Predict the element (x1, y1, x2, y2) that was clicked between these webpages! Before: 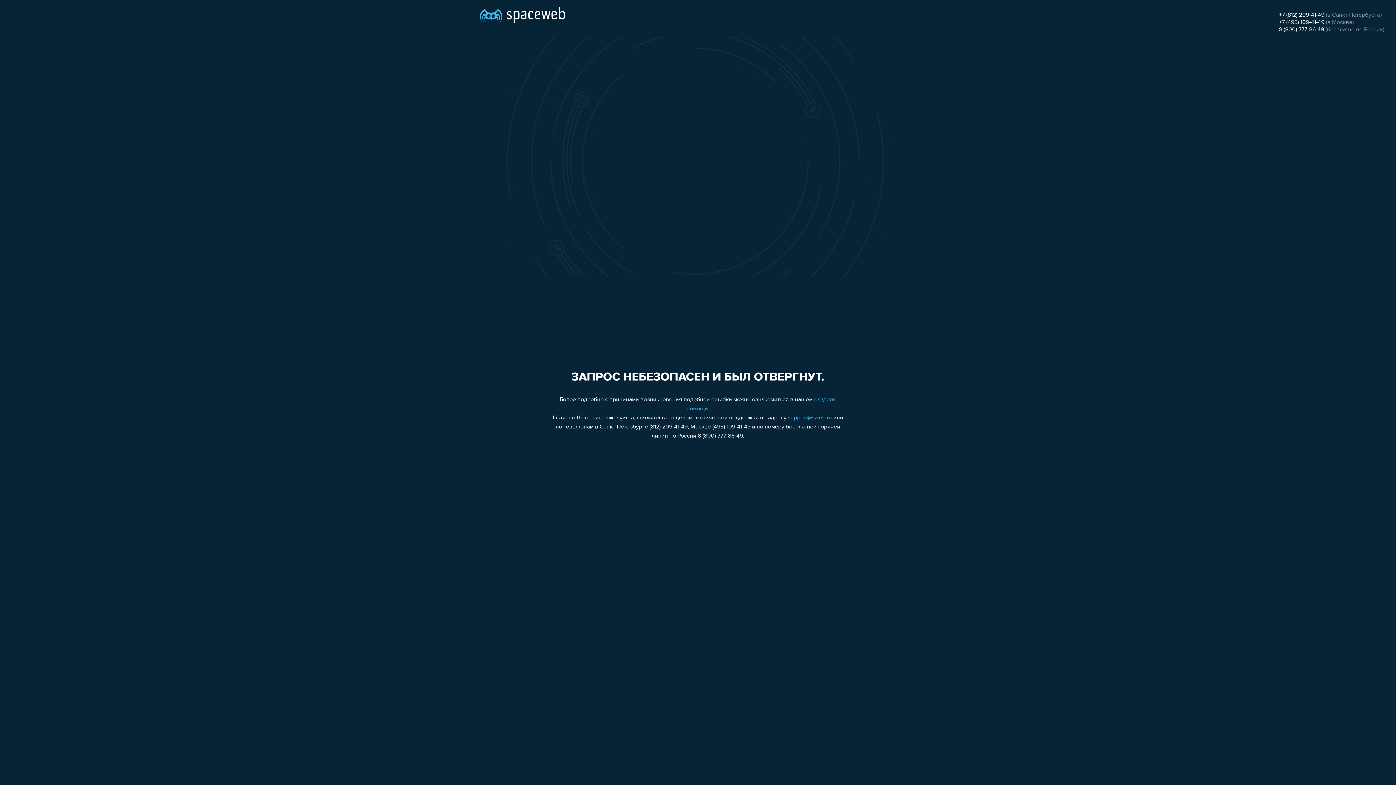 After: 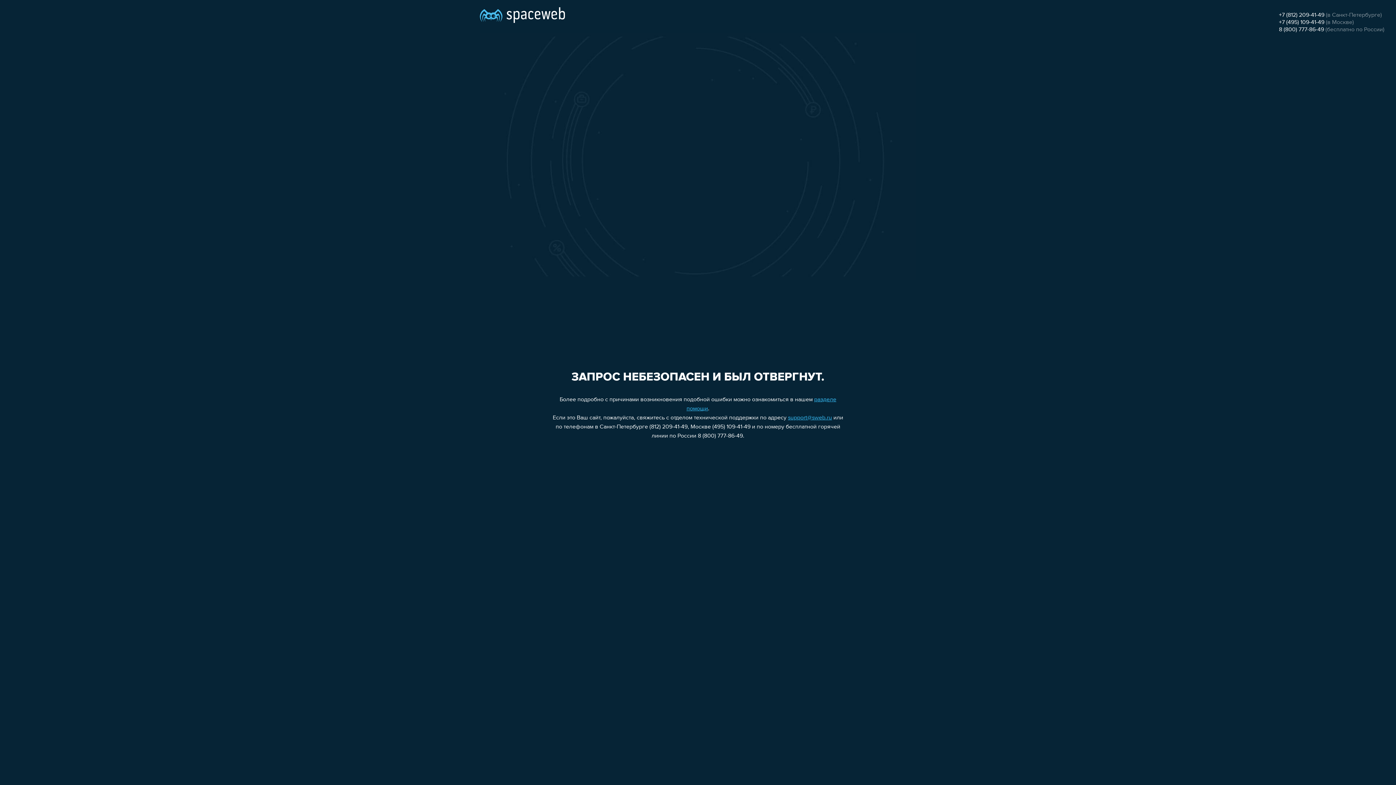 Action: label: +7 (812) 209-41-49 bbox: (1279, 12, 1324, 18)